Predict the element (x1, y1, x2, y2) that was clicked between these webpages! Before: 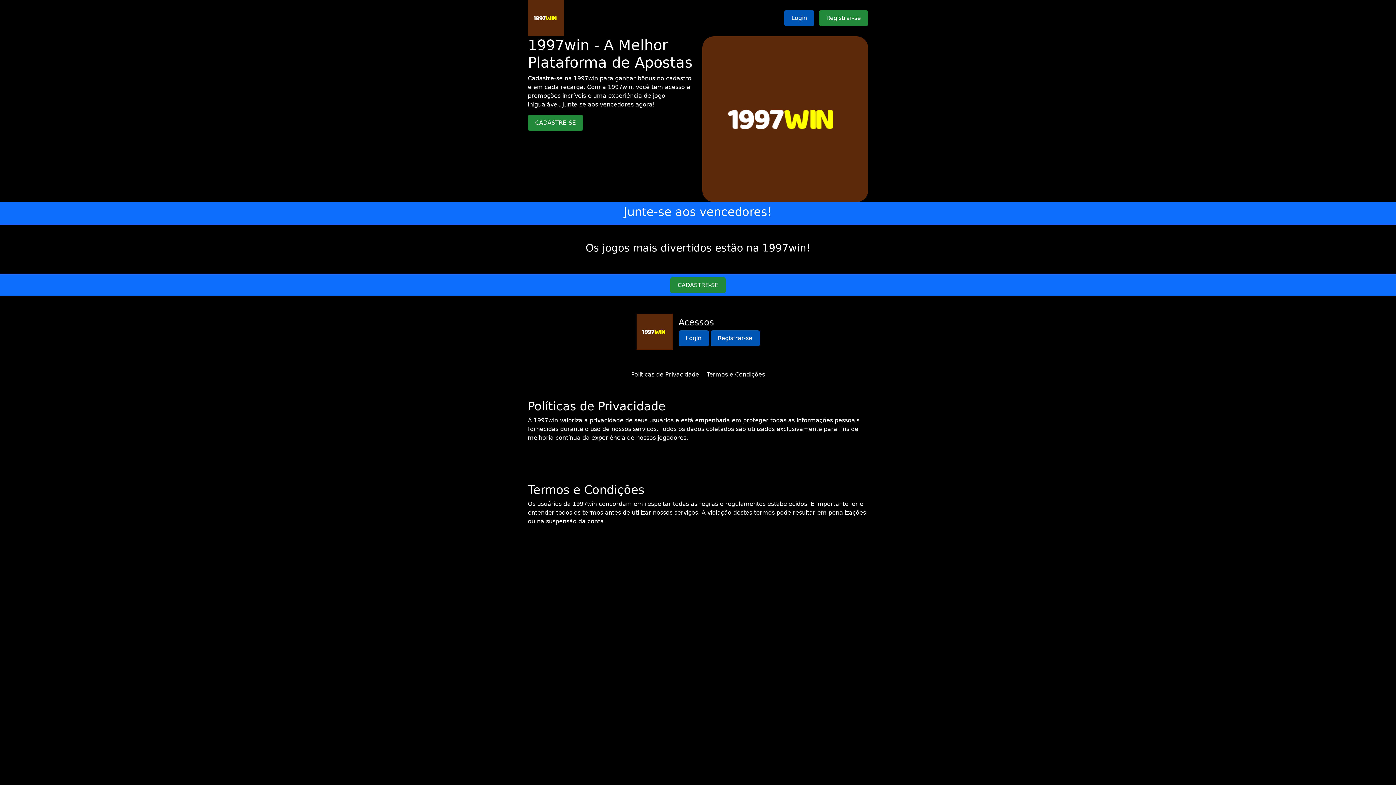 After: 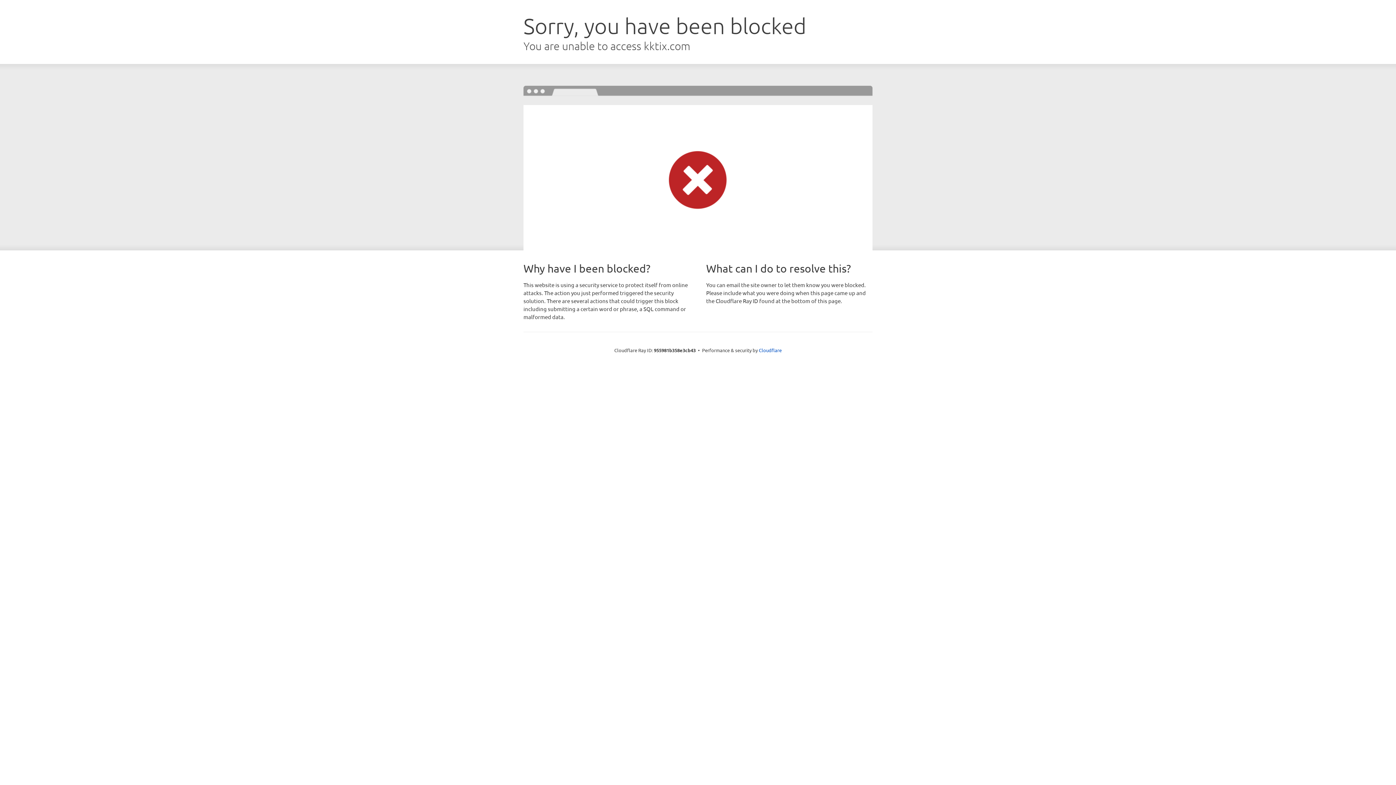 Action: label: Login bbox: (784, 10, 814, 26)